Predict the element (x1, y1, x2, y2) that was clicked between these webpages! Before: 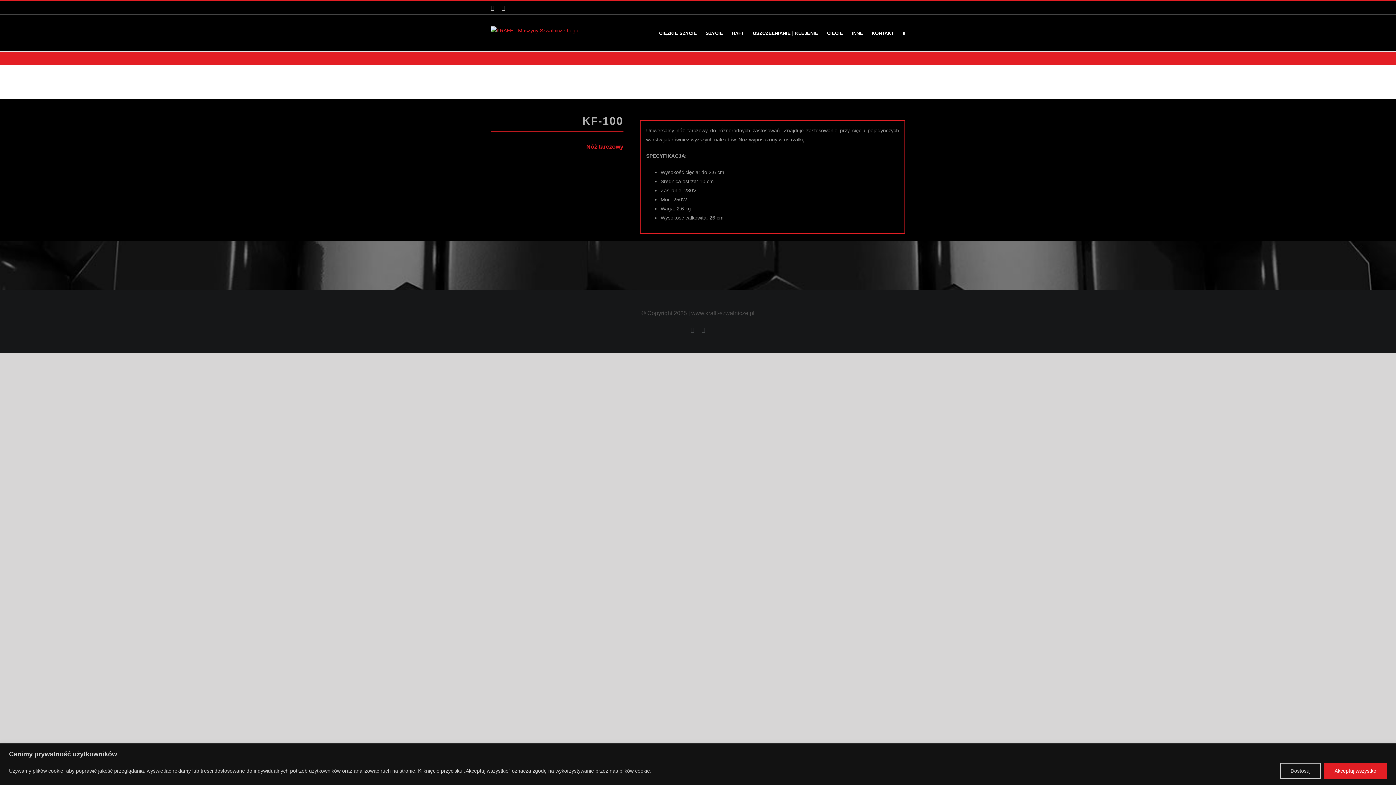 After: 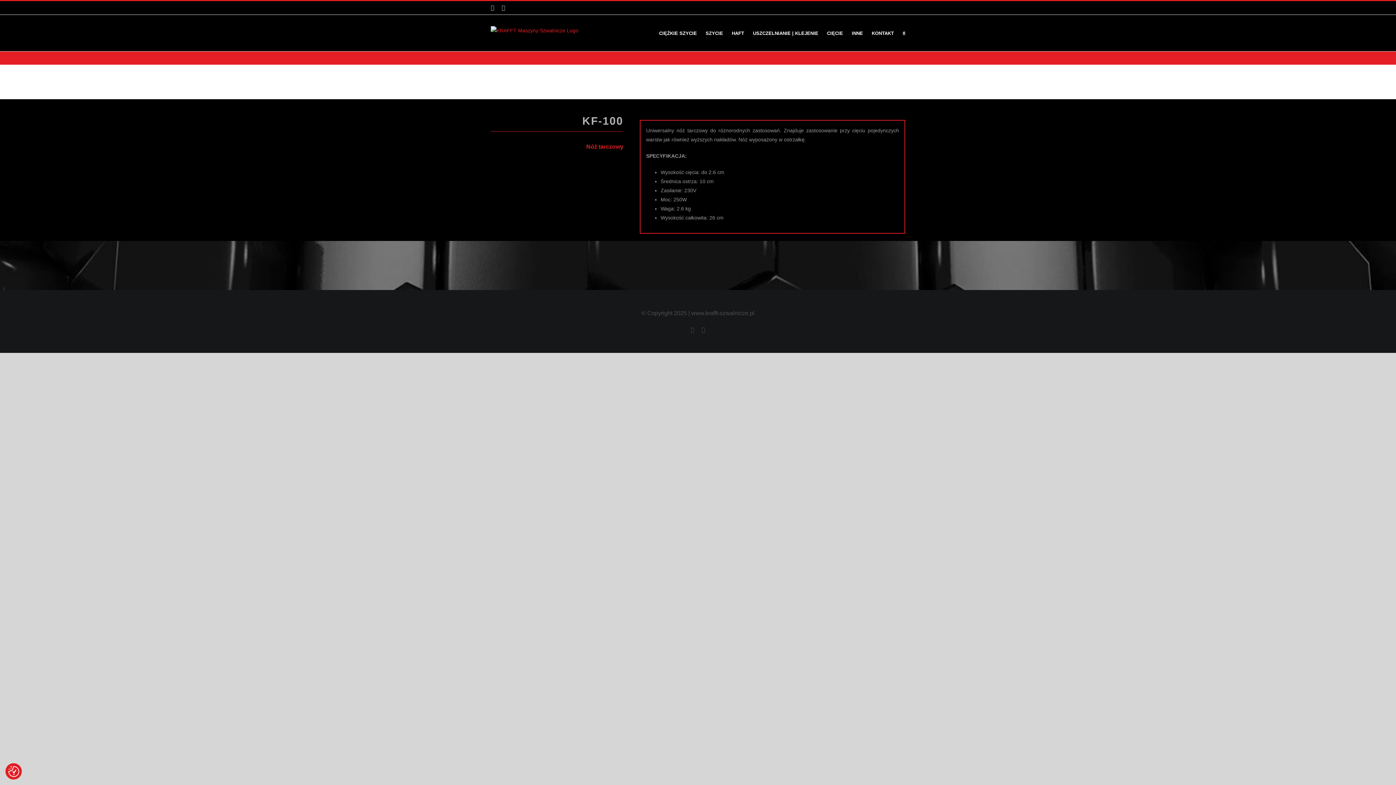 Action: bbox: (1324, 763, 1387, 779) label: Akceptuj wszystko